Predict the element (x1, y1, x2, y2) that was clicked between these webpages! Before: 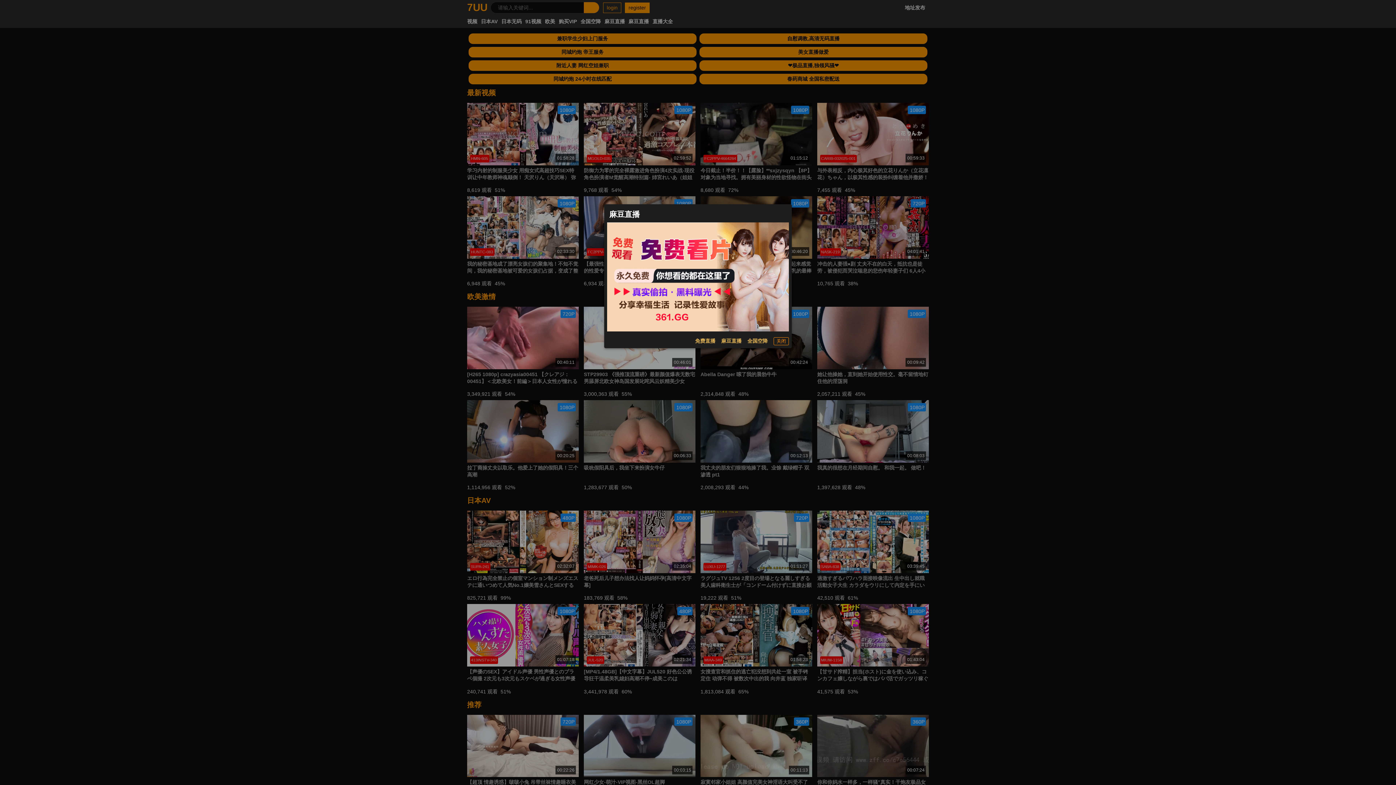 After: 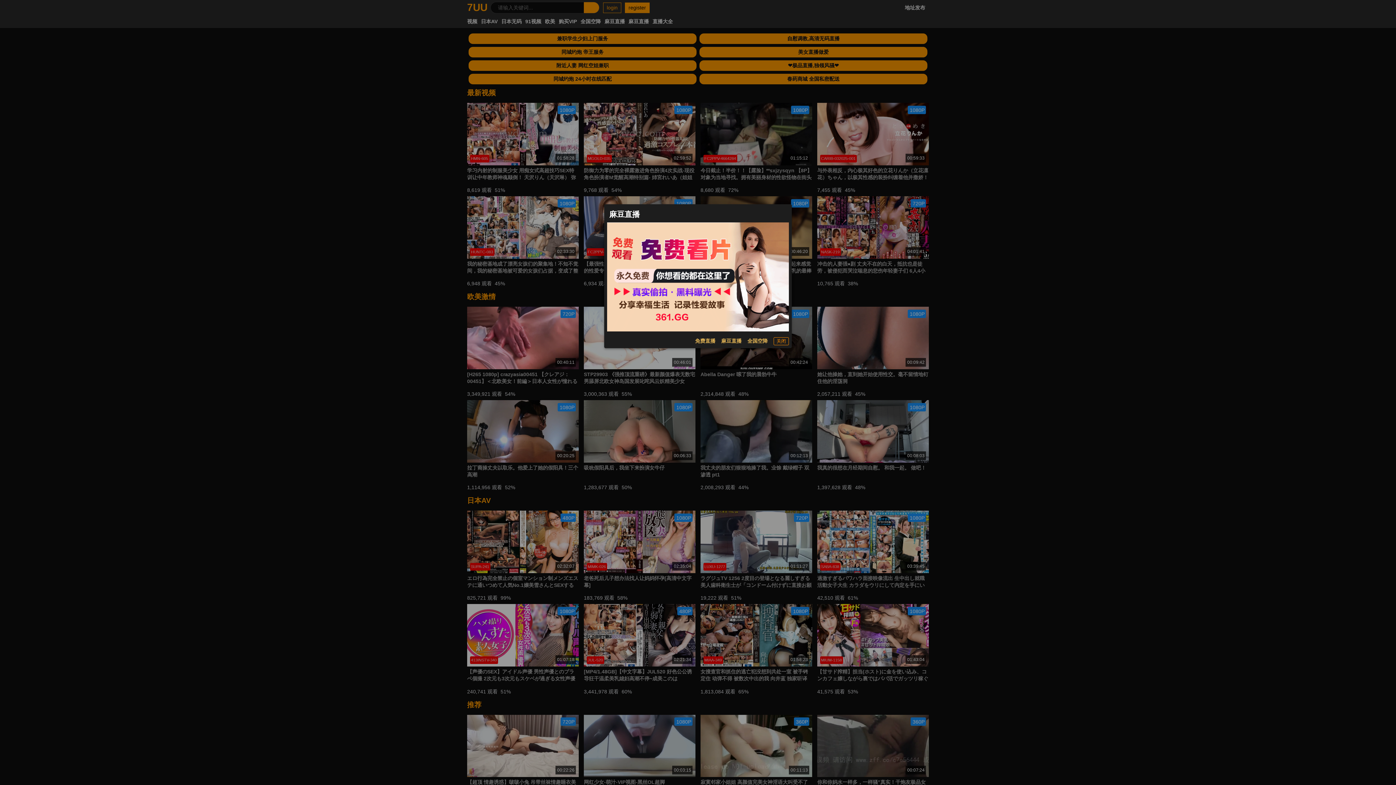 Action: bbox: (607, 222, 789, 331)